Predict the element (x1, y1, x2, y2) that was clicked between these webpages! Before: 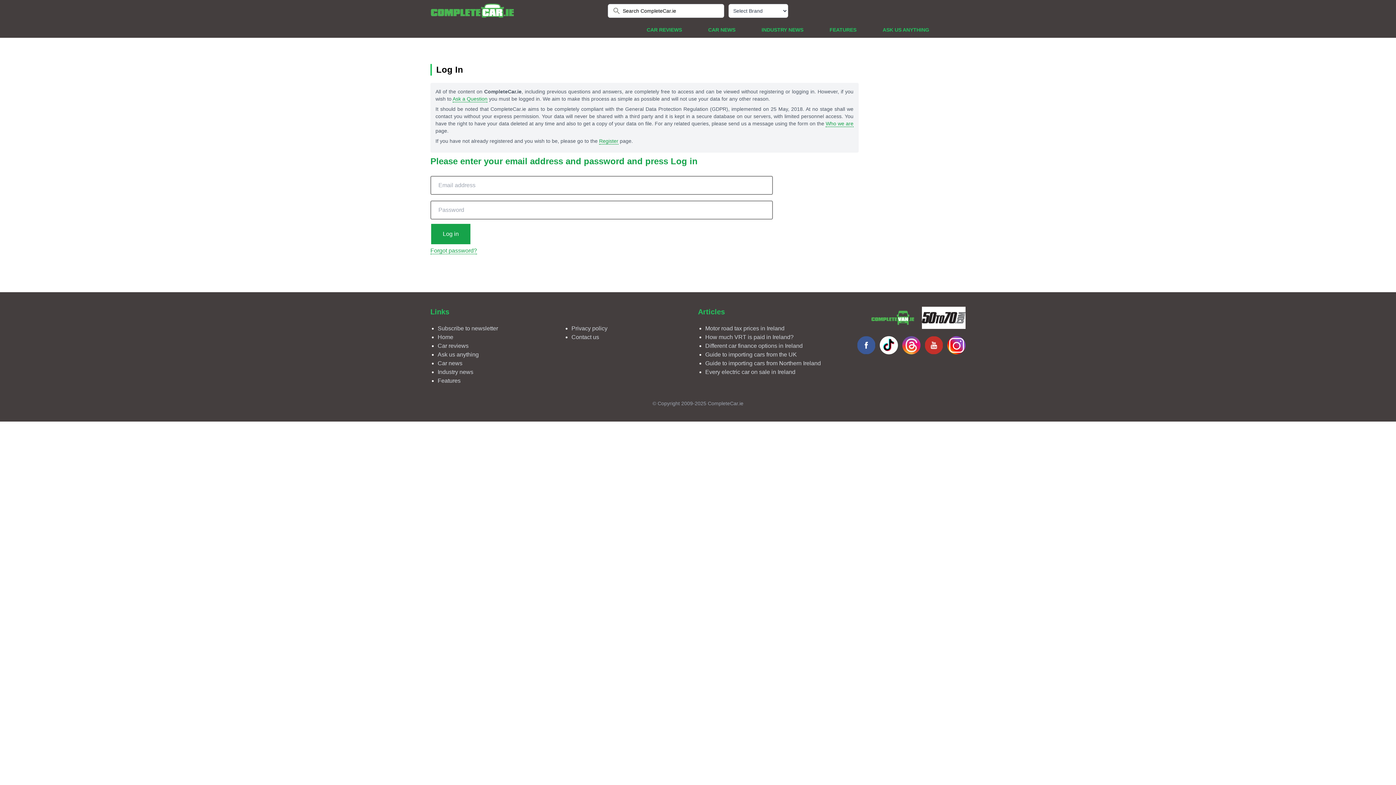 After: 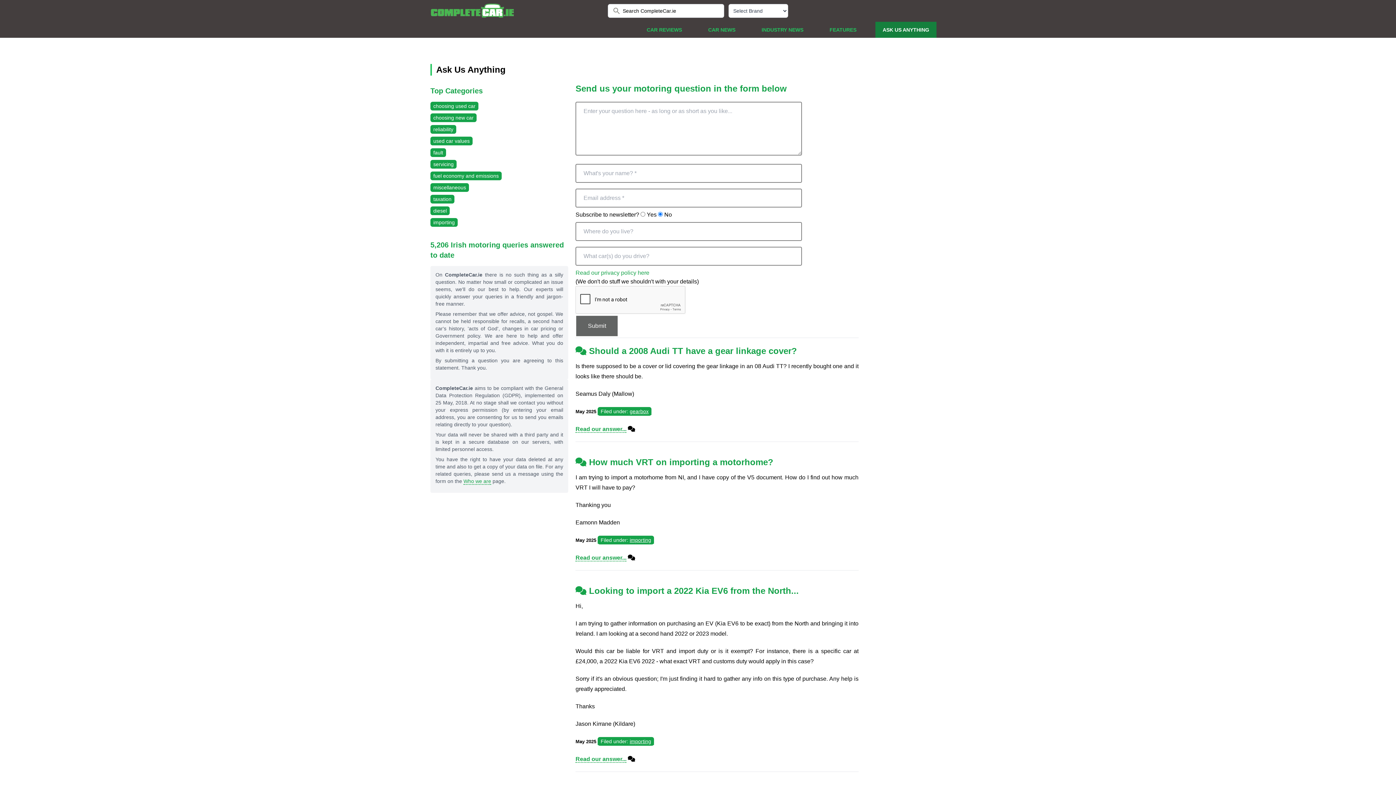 Action: bbox: (437, 351, 478, 357) label: Ask us anything